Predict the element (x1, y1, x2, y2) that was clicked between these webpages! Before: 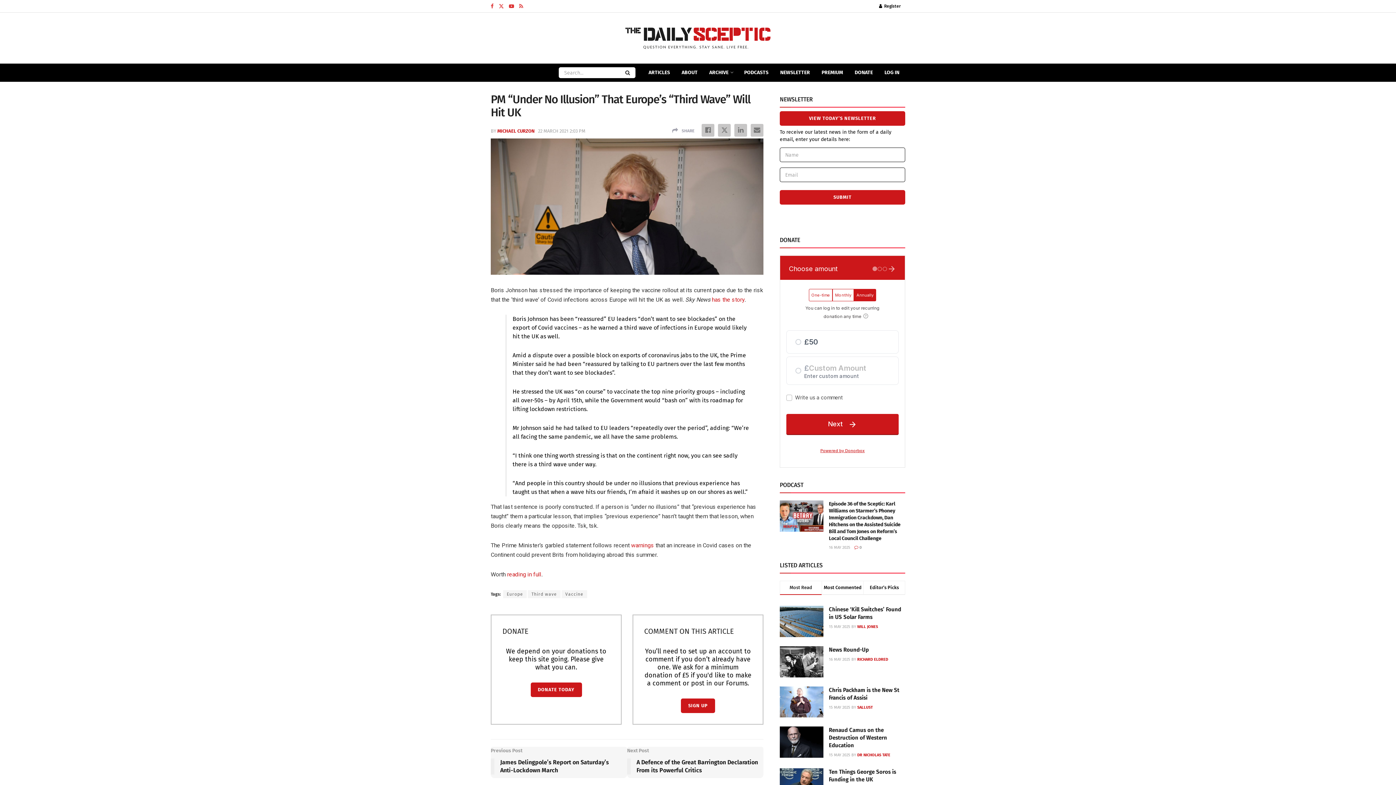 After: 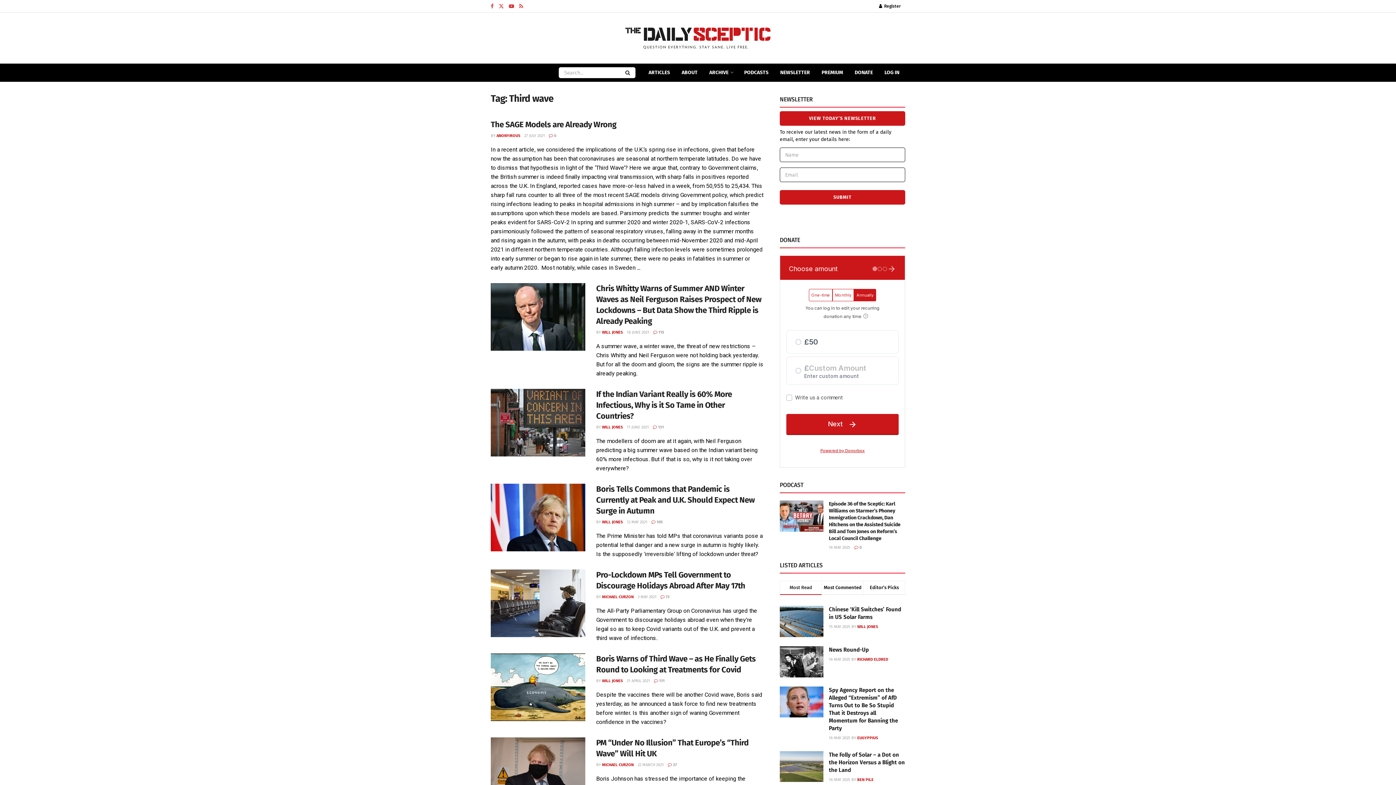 Action: bbox: (528, 590, 560, 598) label: Third wave